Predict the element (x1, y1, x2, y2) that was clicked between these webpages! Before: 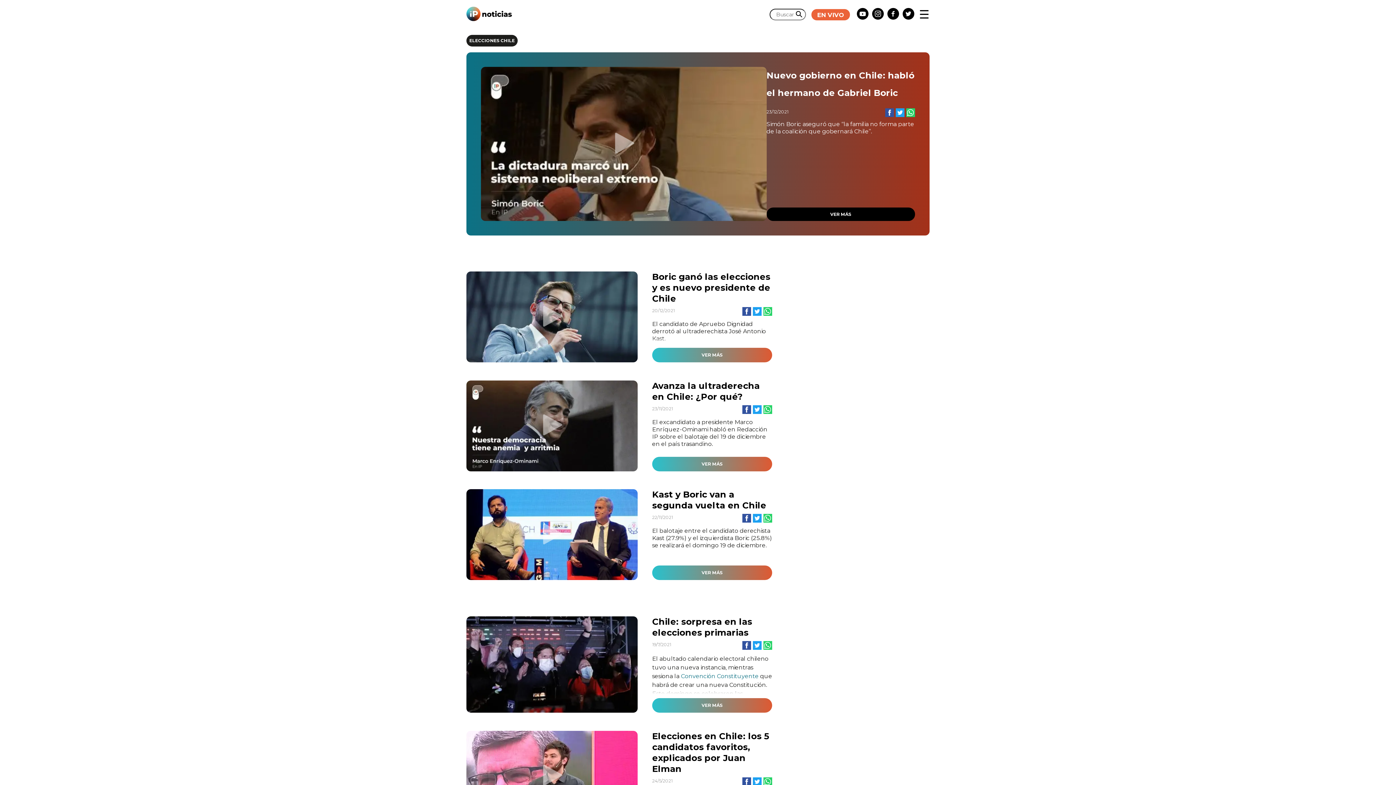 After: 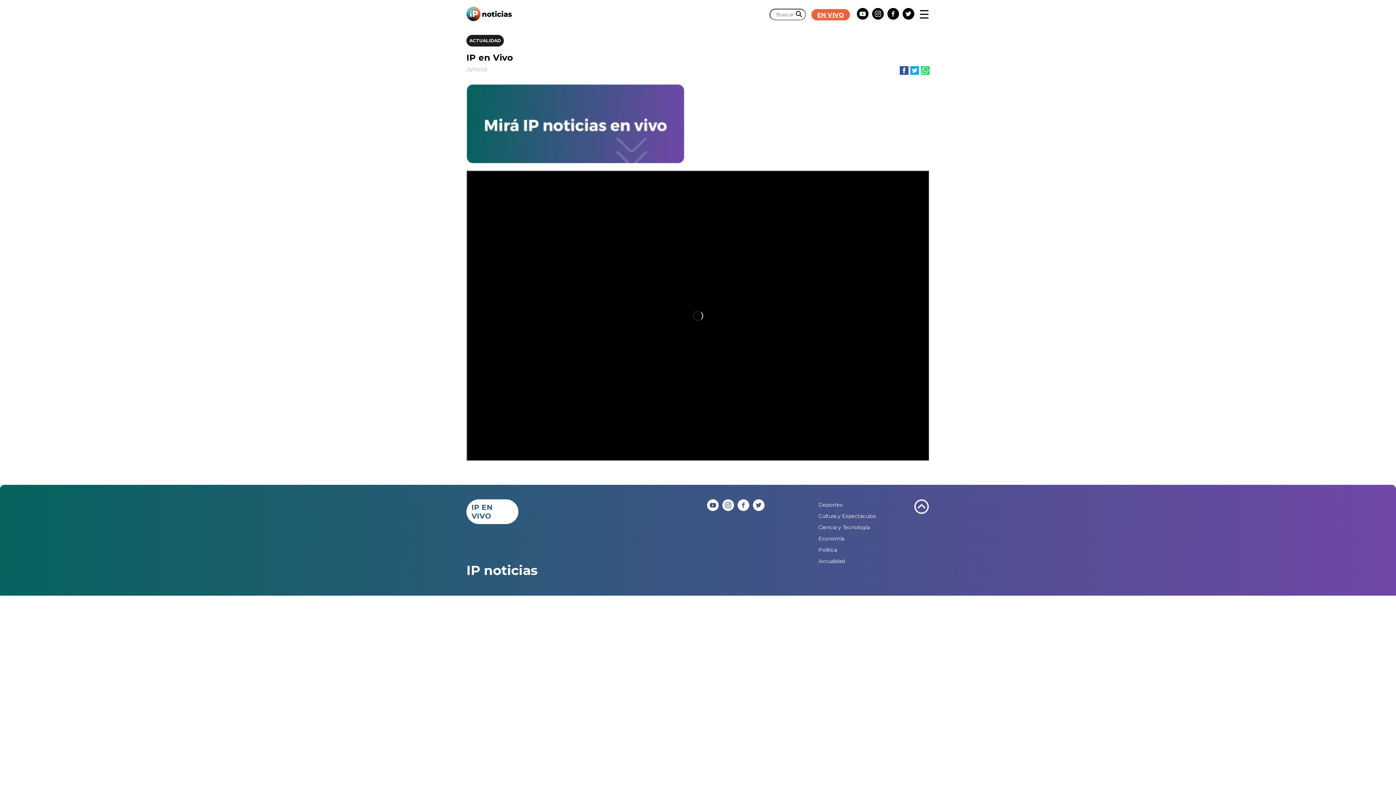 Action: bbox: (811, 8, 850, 20) label: EN VIVO